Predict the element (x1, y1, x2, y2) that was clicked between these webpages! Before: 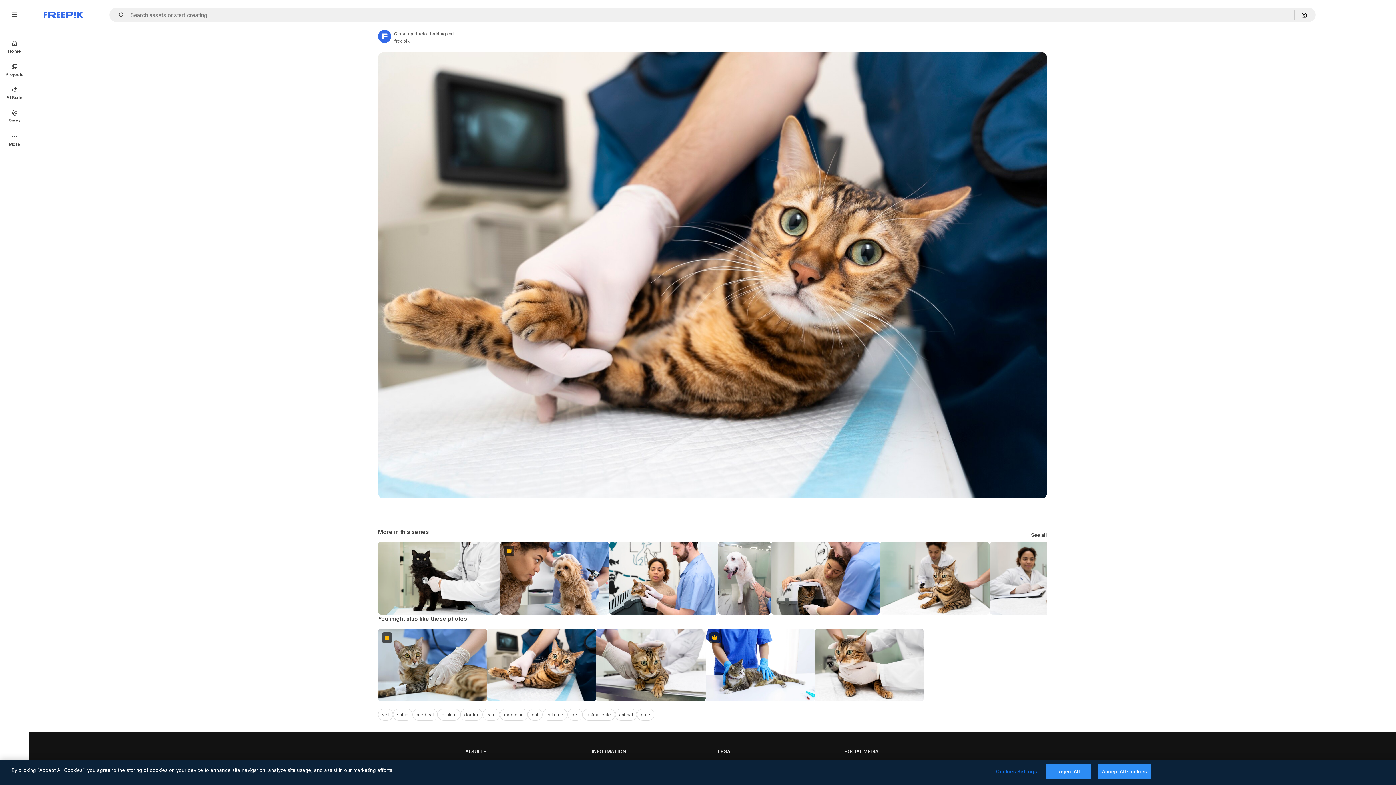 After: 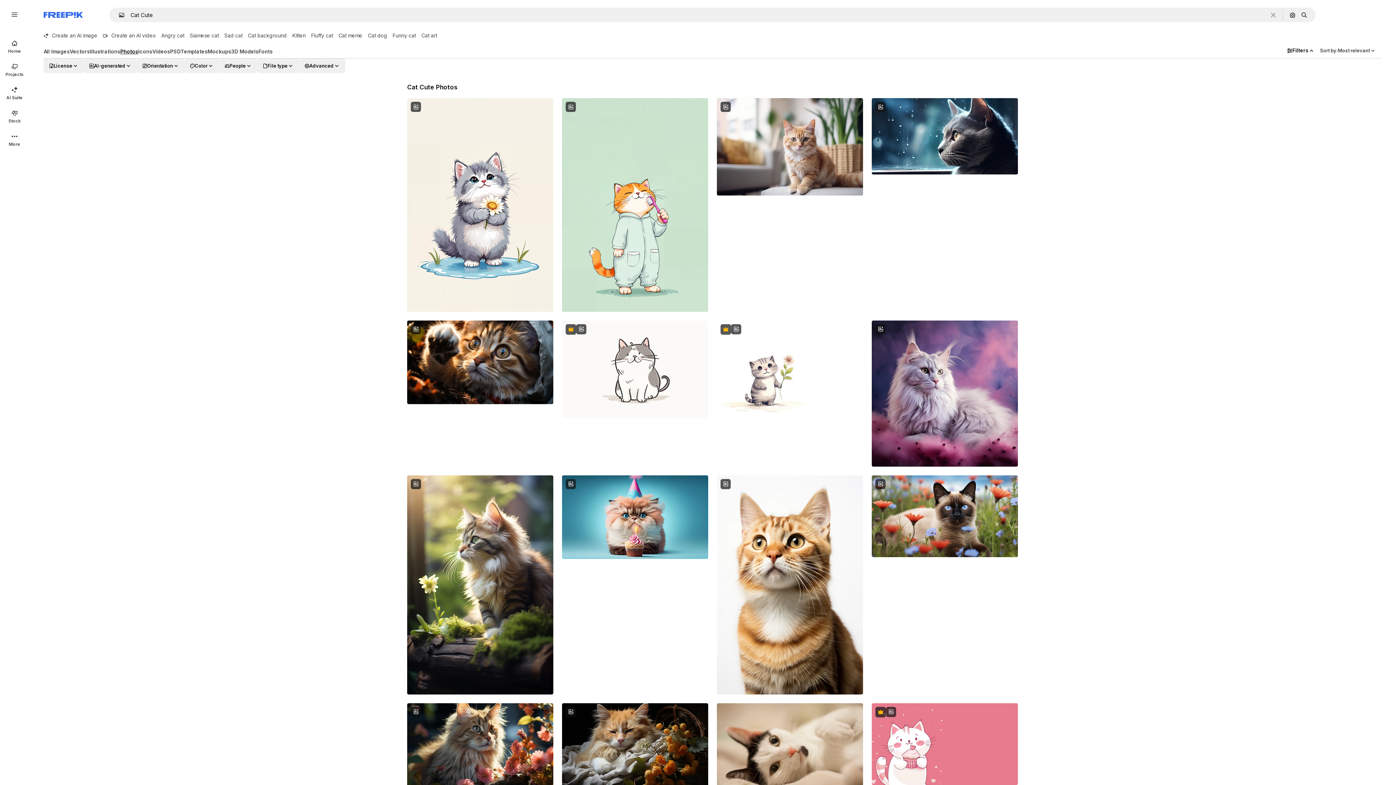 Action: bbox: (542, 709, 567, 721) label: cat cute